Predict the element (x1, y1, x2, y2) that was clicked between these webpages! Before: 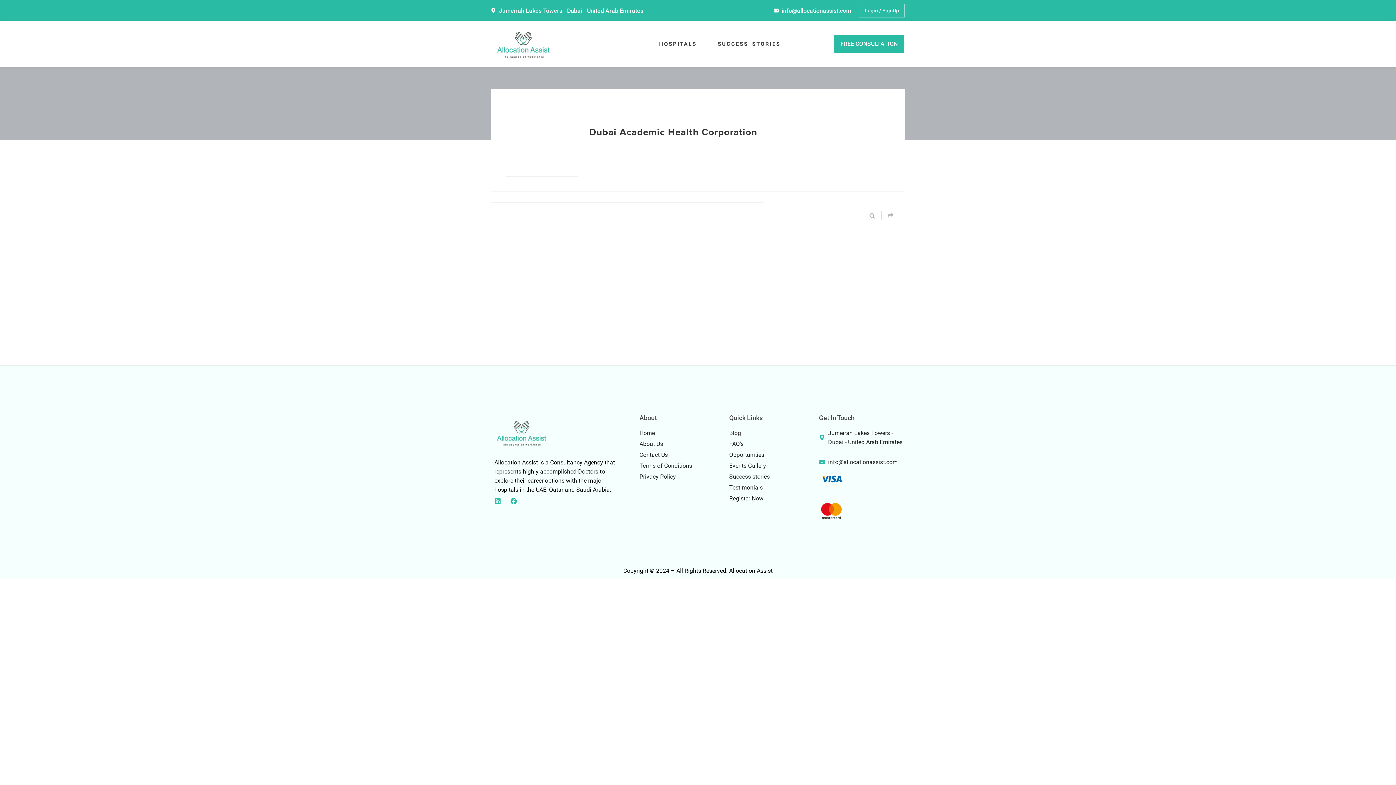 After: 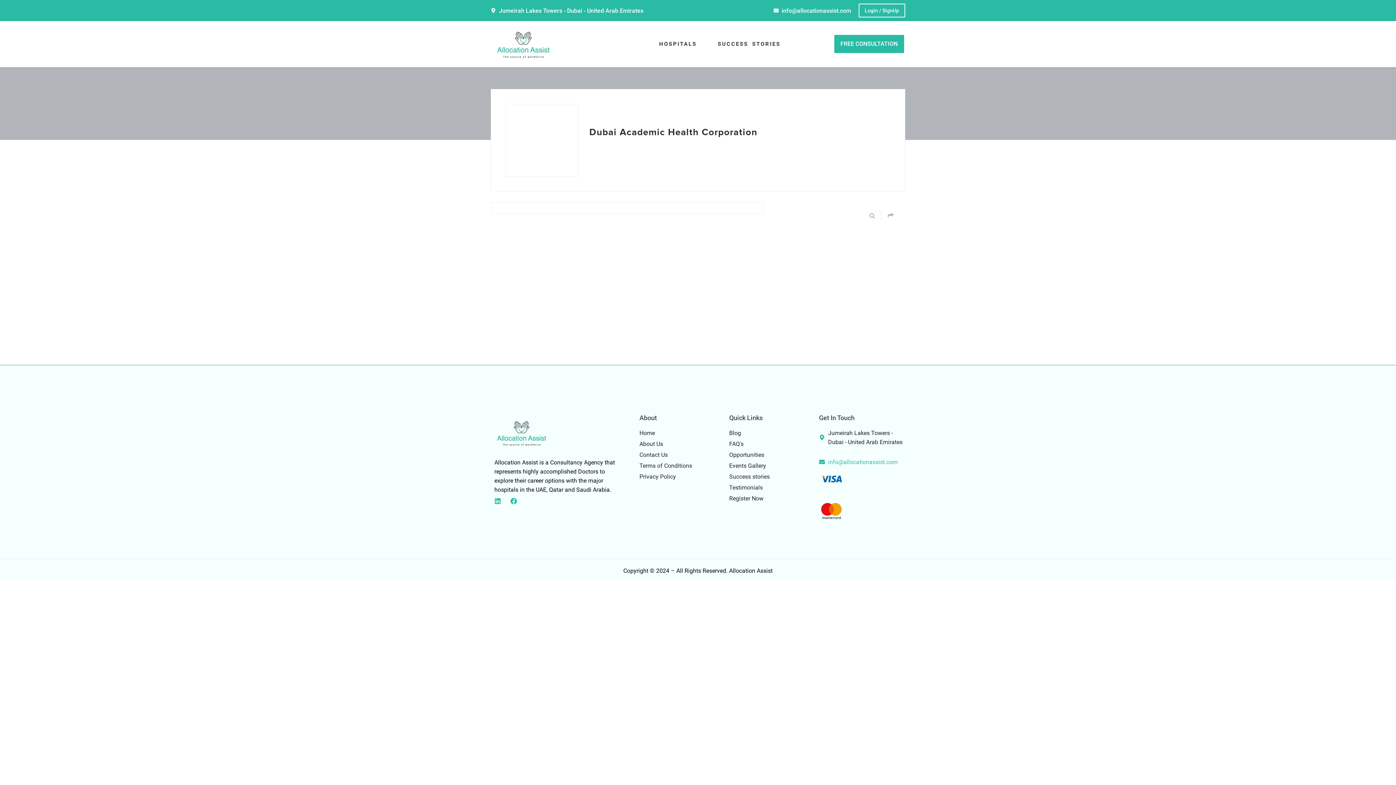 Action: bbox: (819, 457, 907, 466) label: info@allocationassist.com